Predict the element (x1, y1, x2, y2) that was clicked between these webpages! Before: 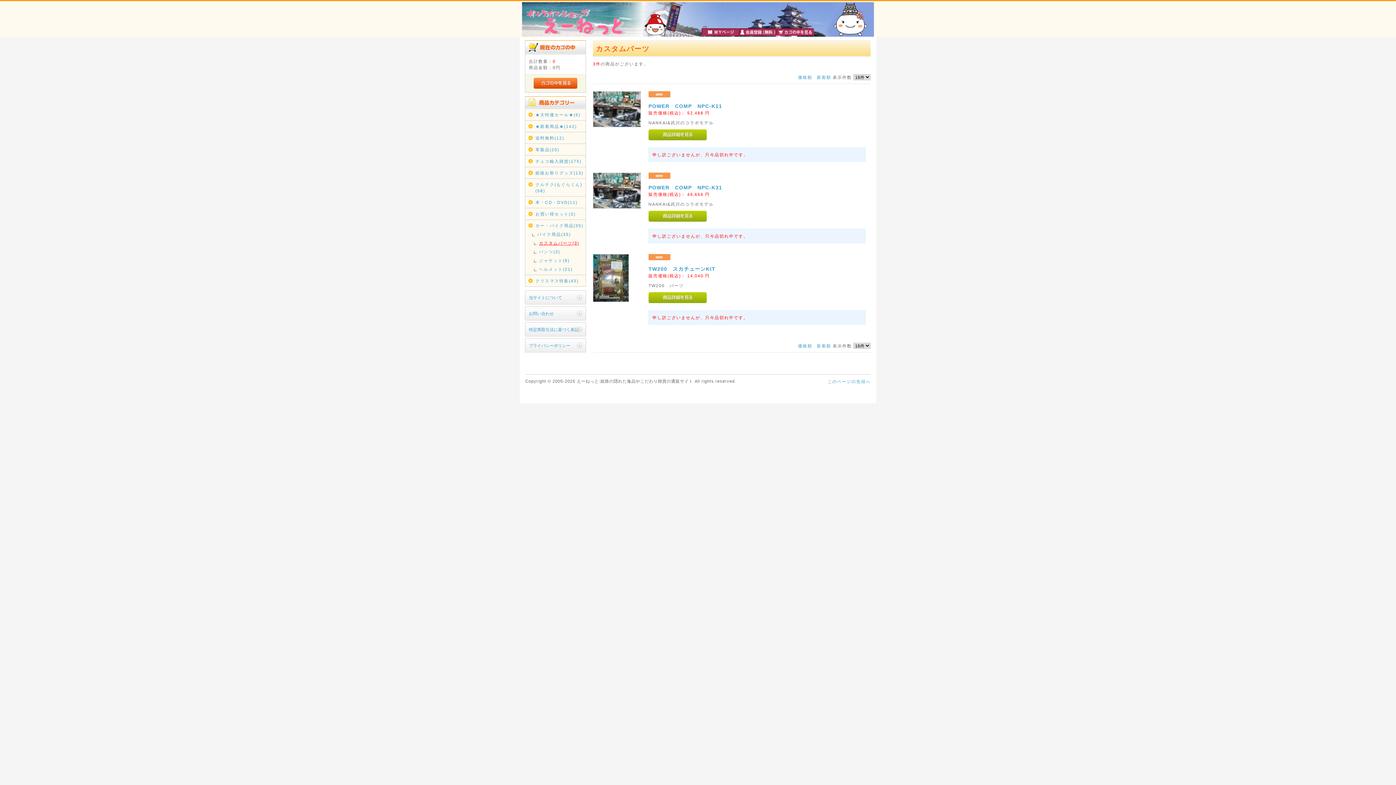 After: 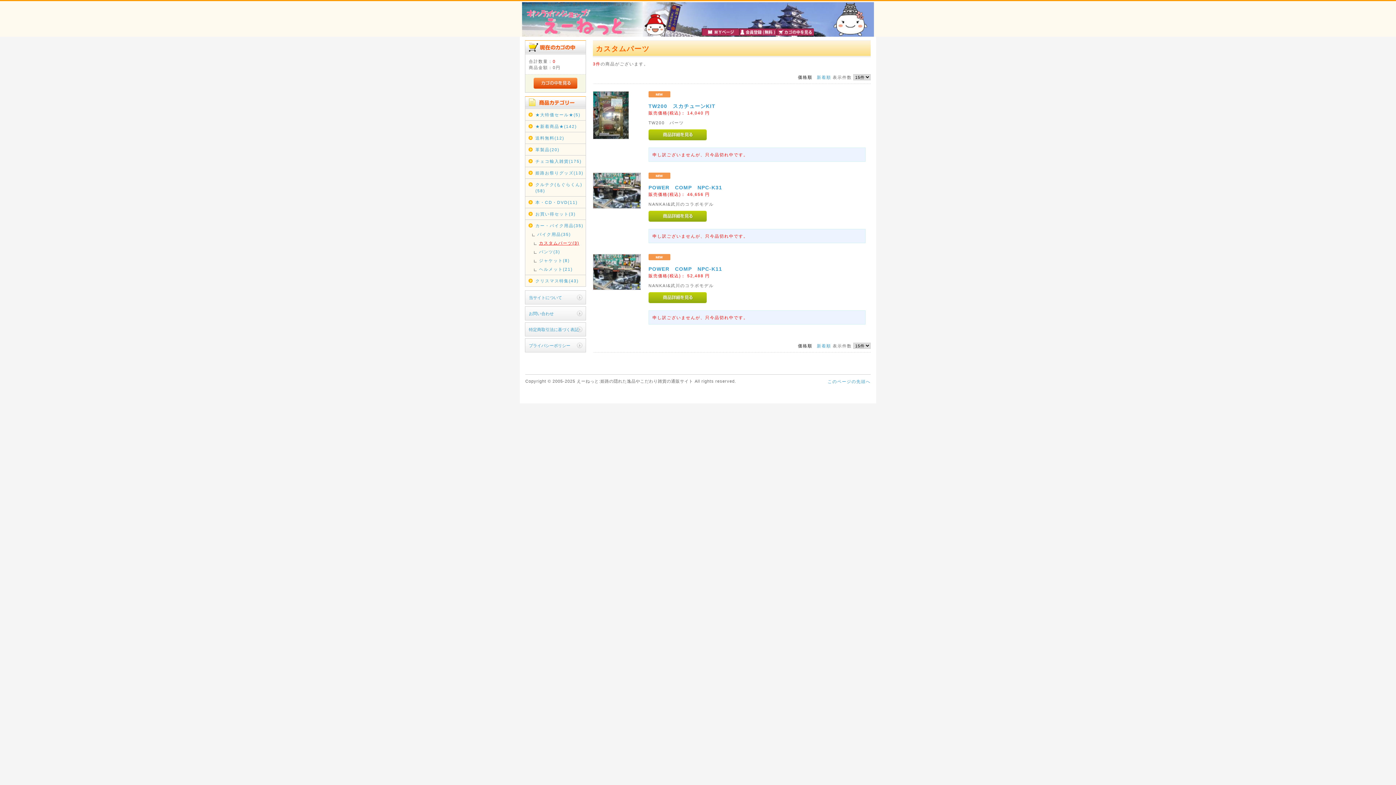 Action: label: 価格順 bbox: (798, 74, 812, 79)